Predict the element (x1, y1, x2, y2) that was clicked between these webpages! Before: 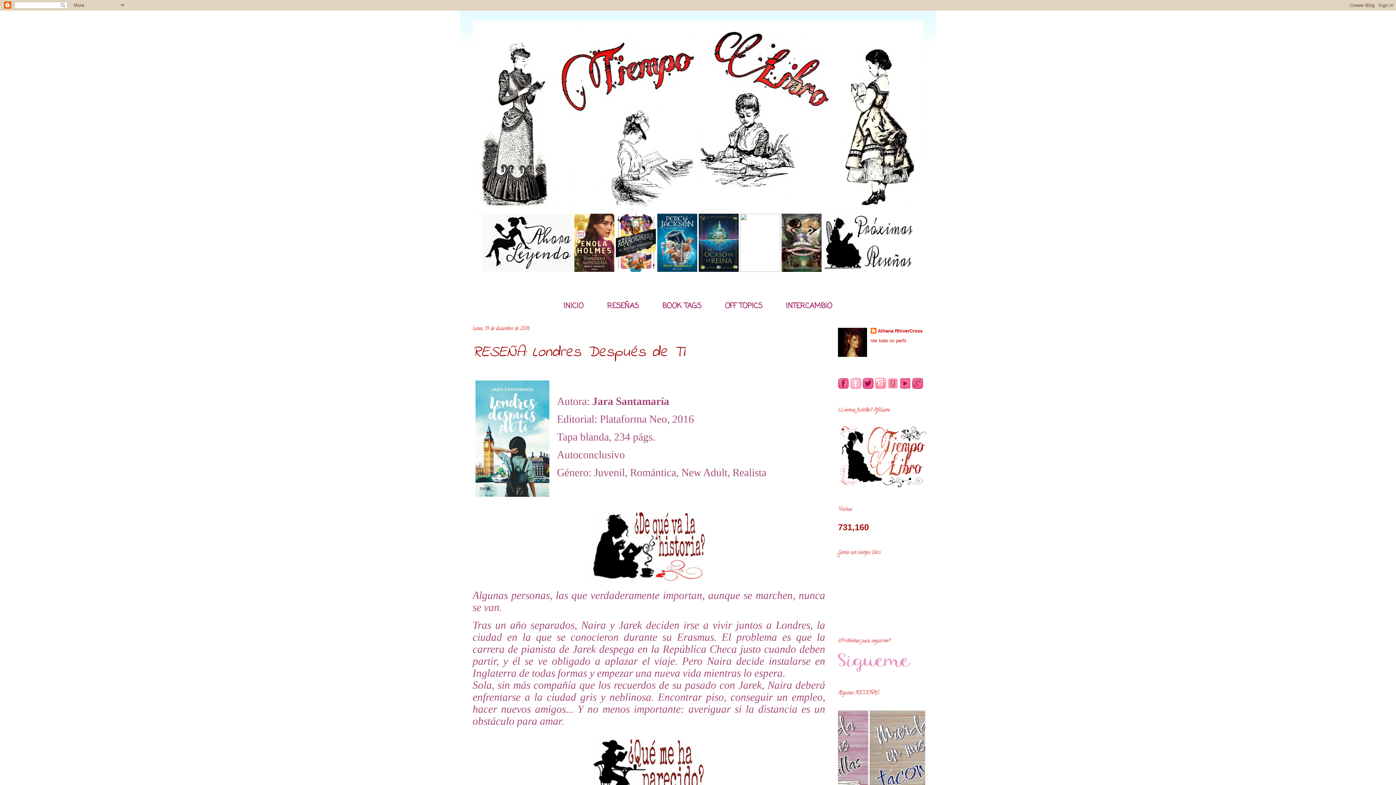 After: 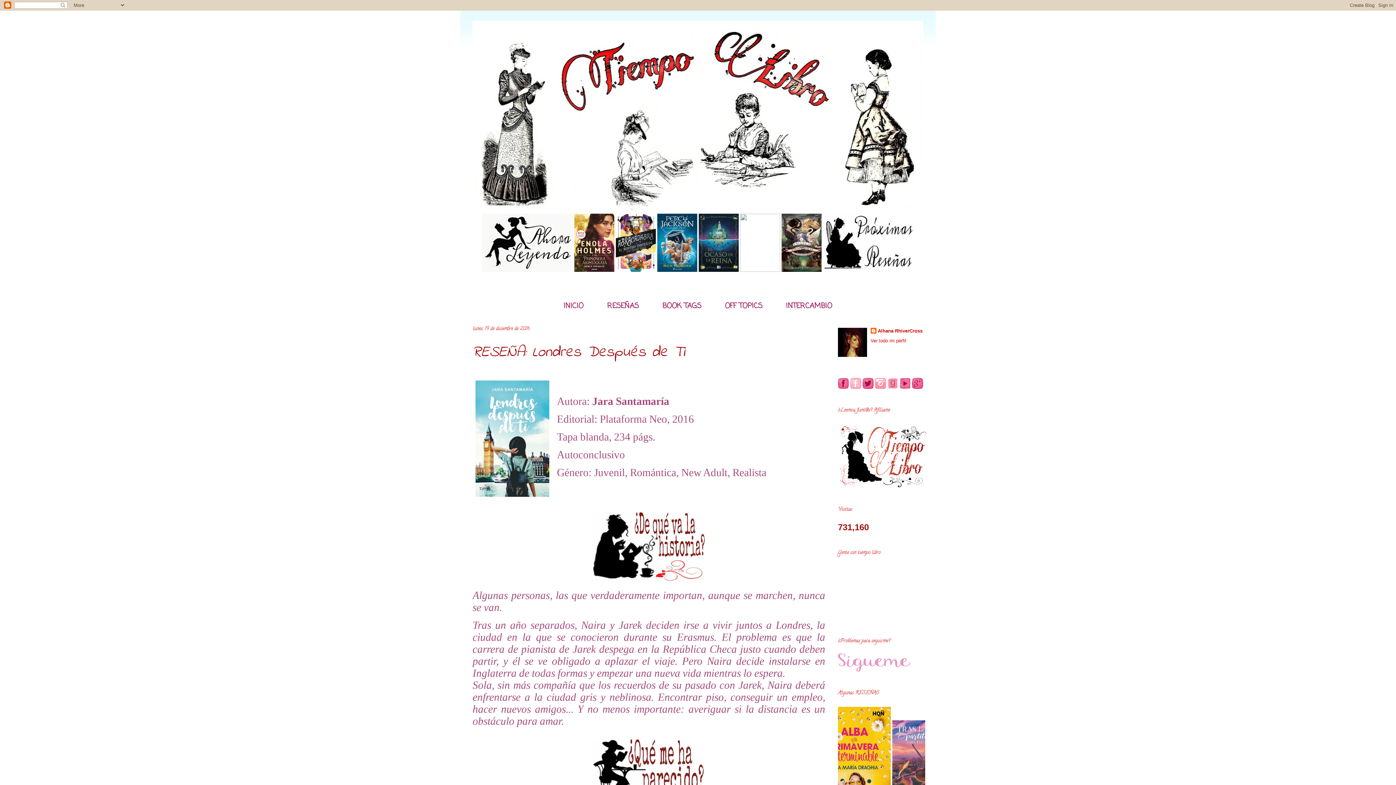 Action: bbox: (912, 384, 923, 390)